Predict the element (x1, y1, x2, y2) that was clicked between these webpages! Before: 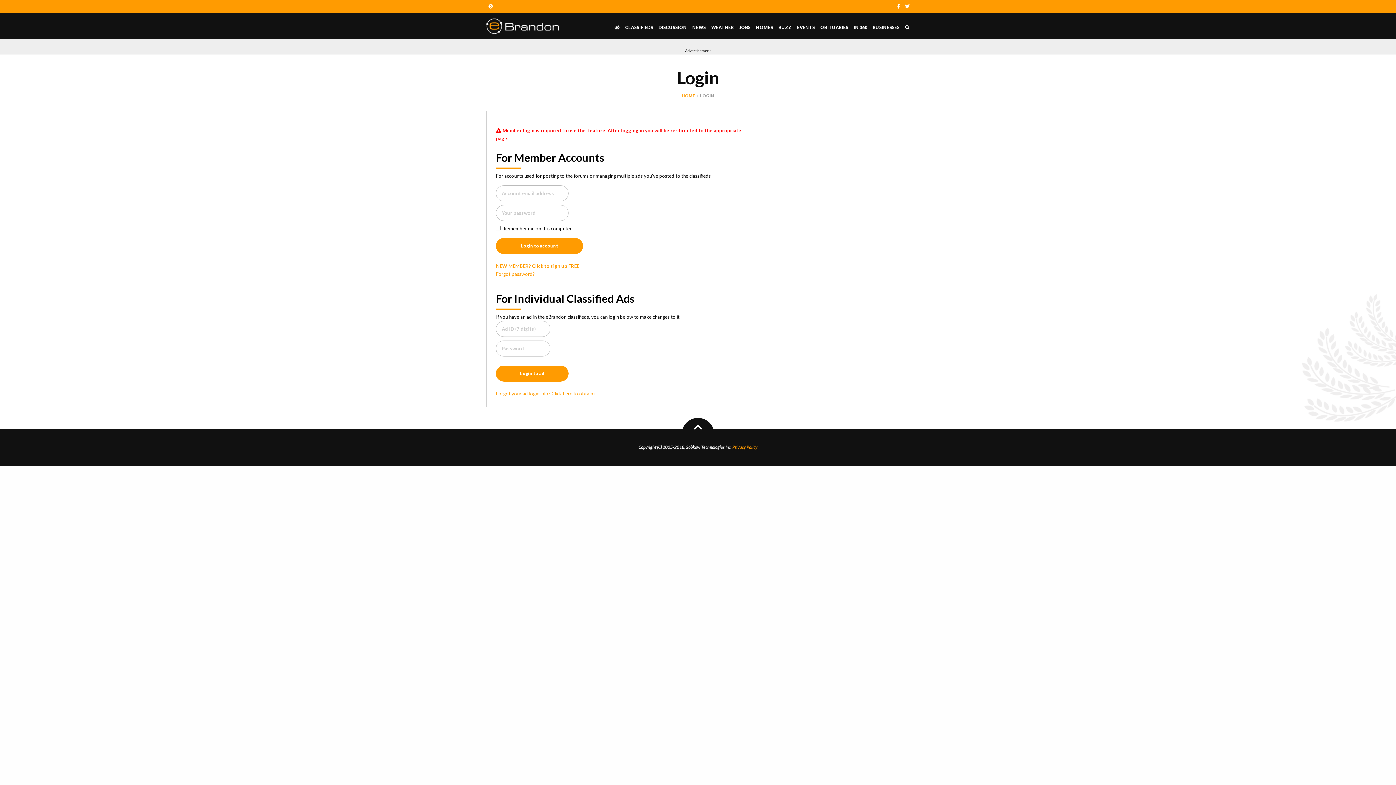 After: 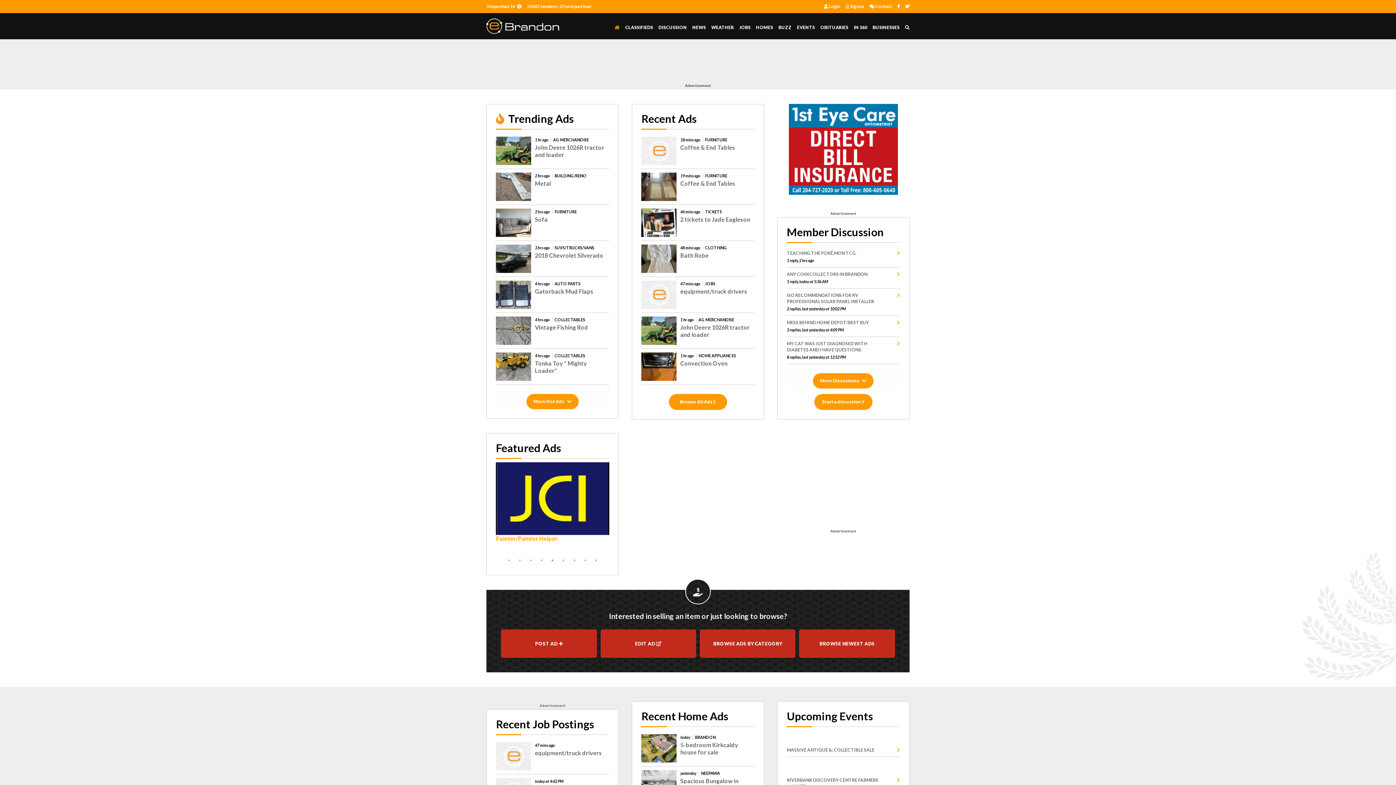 Action: bbox: (614, 22, 619, 32)